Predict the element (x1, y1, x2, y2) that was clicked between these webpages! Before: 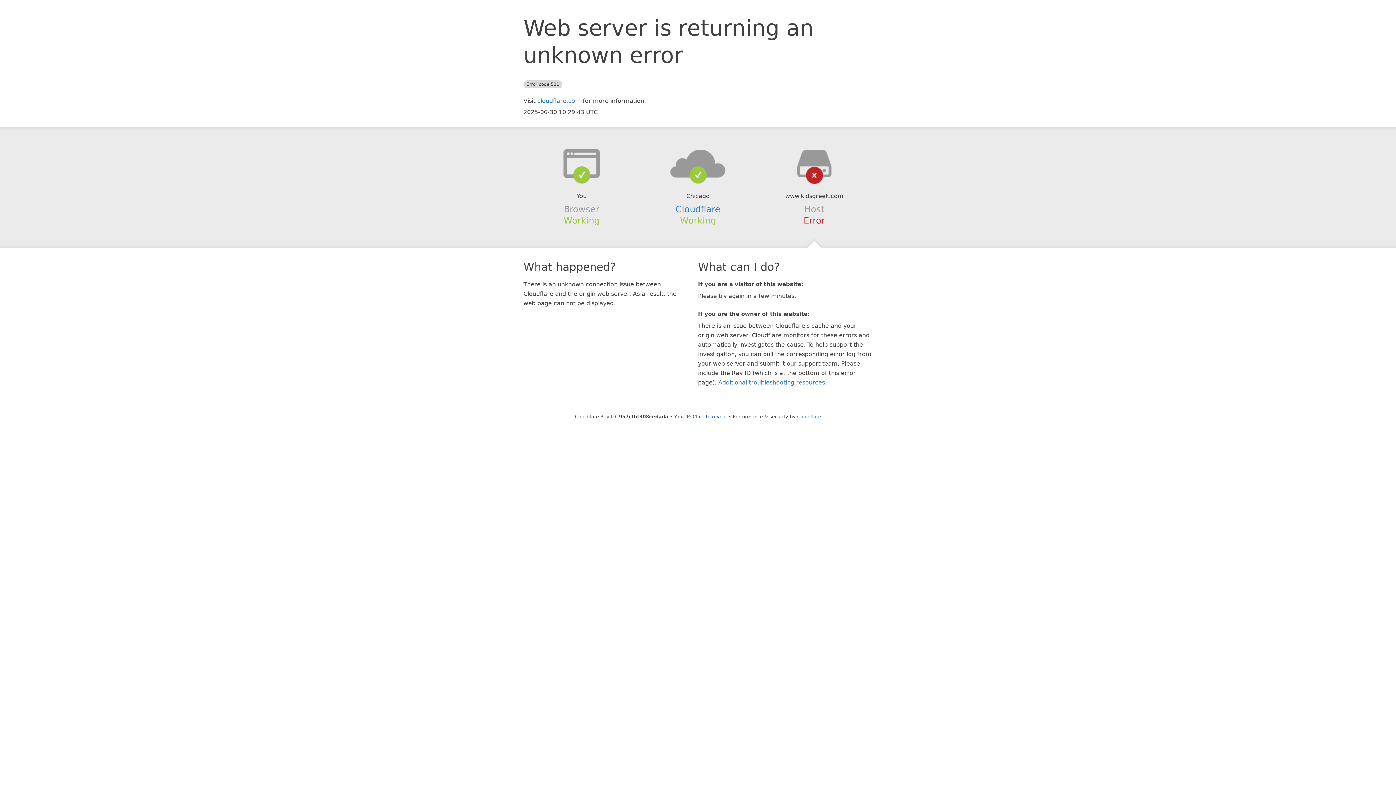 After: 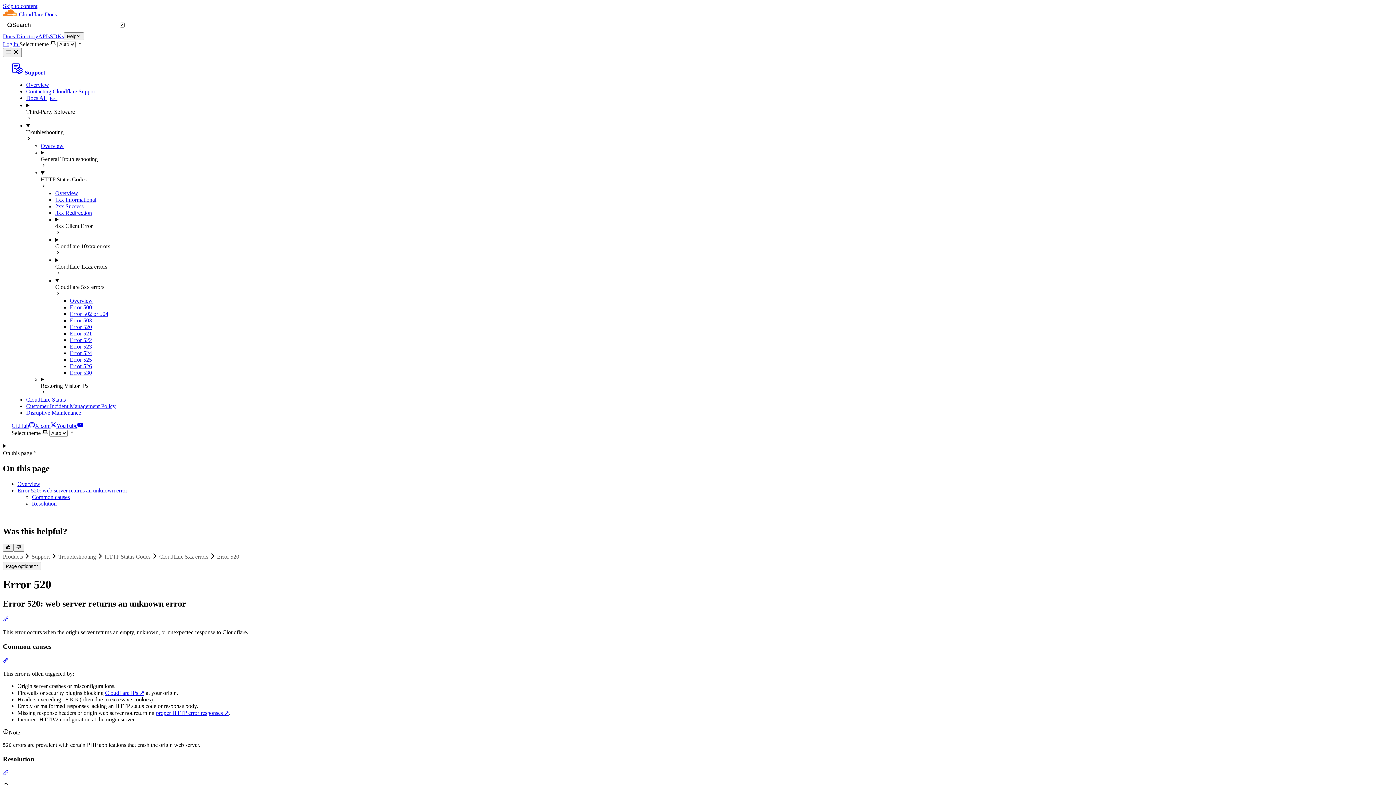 Action: label: Additional troubleshooting resources bbox: (718, 379, 825, 386)